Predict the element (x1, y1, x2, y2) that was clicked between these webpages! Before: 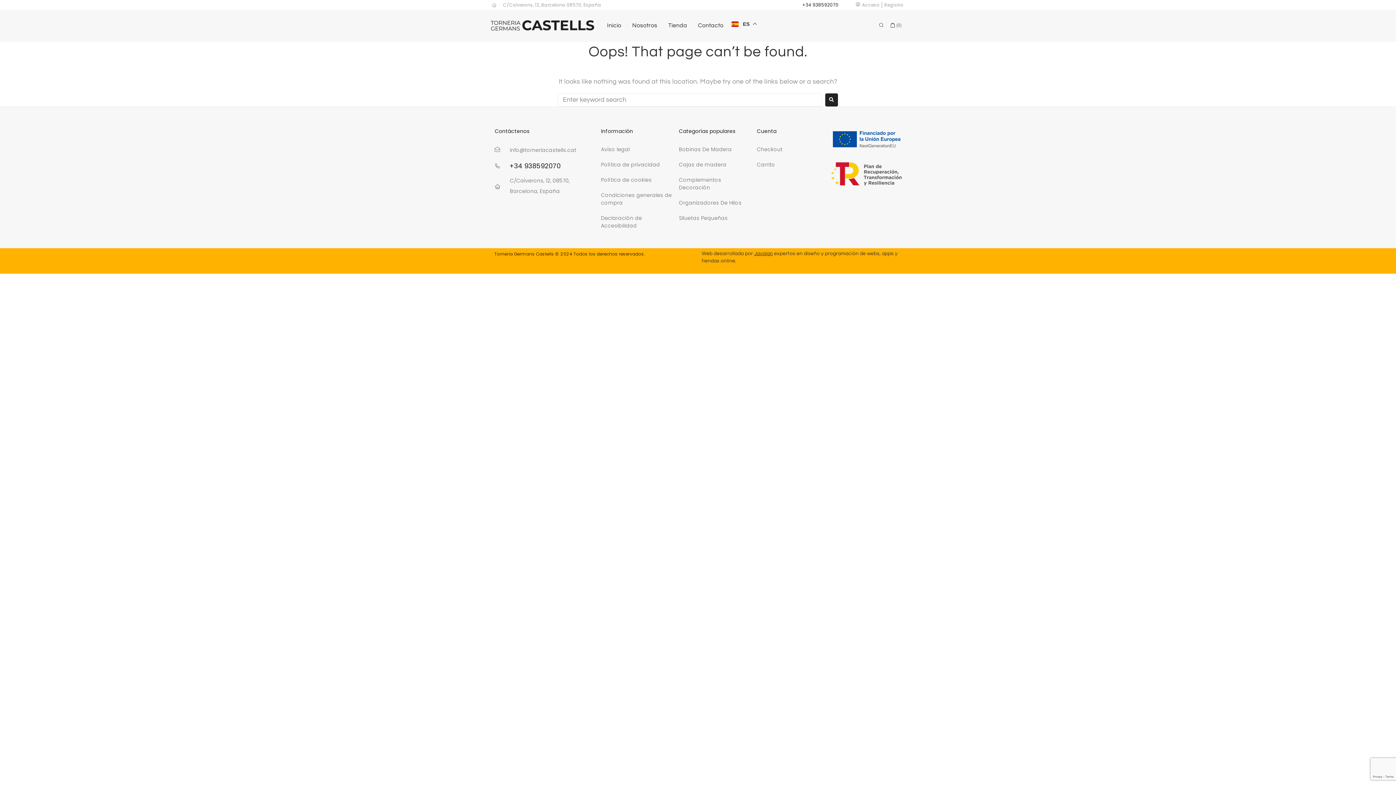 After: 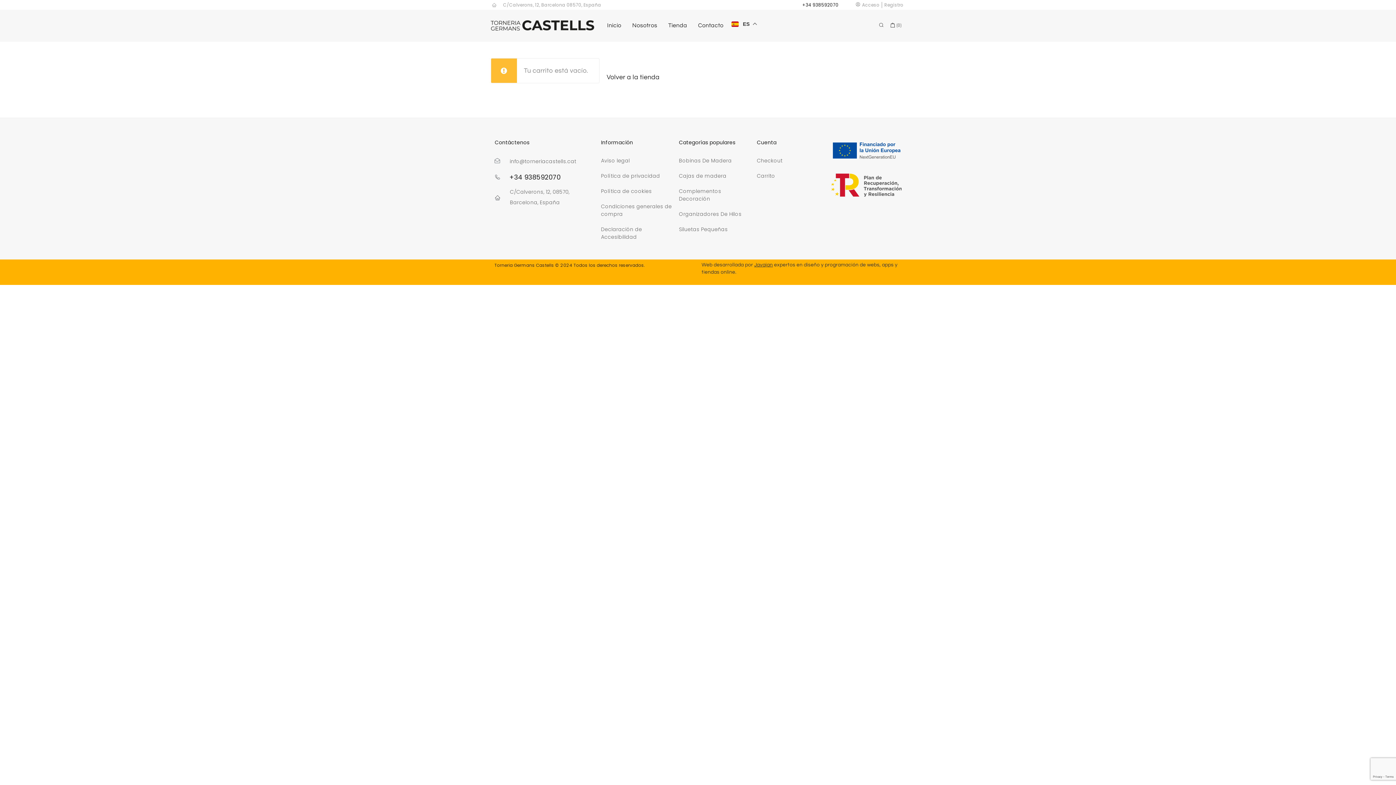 Action: label: Checkout bbox: (757, 138, 823, 153)